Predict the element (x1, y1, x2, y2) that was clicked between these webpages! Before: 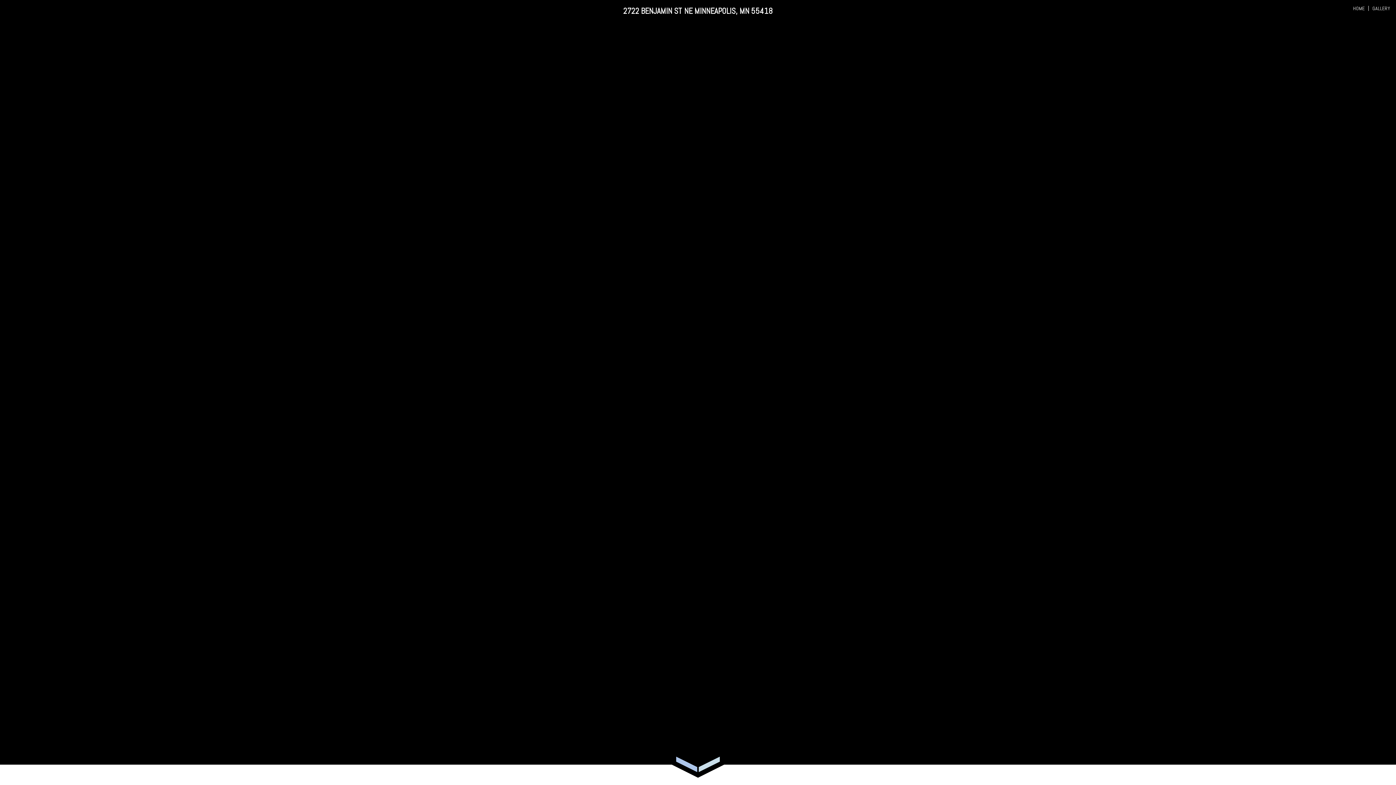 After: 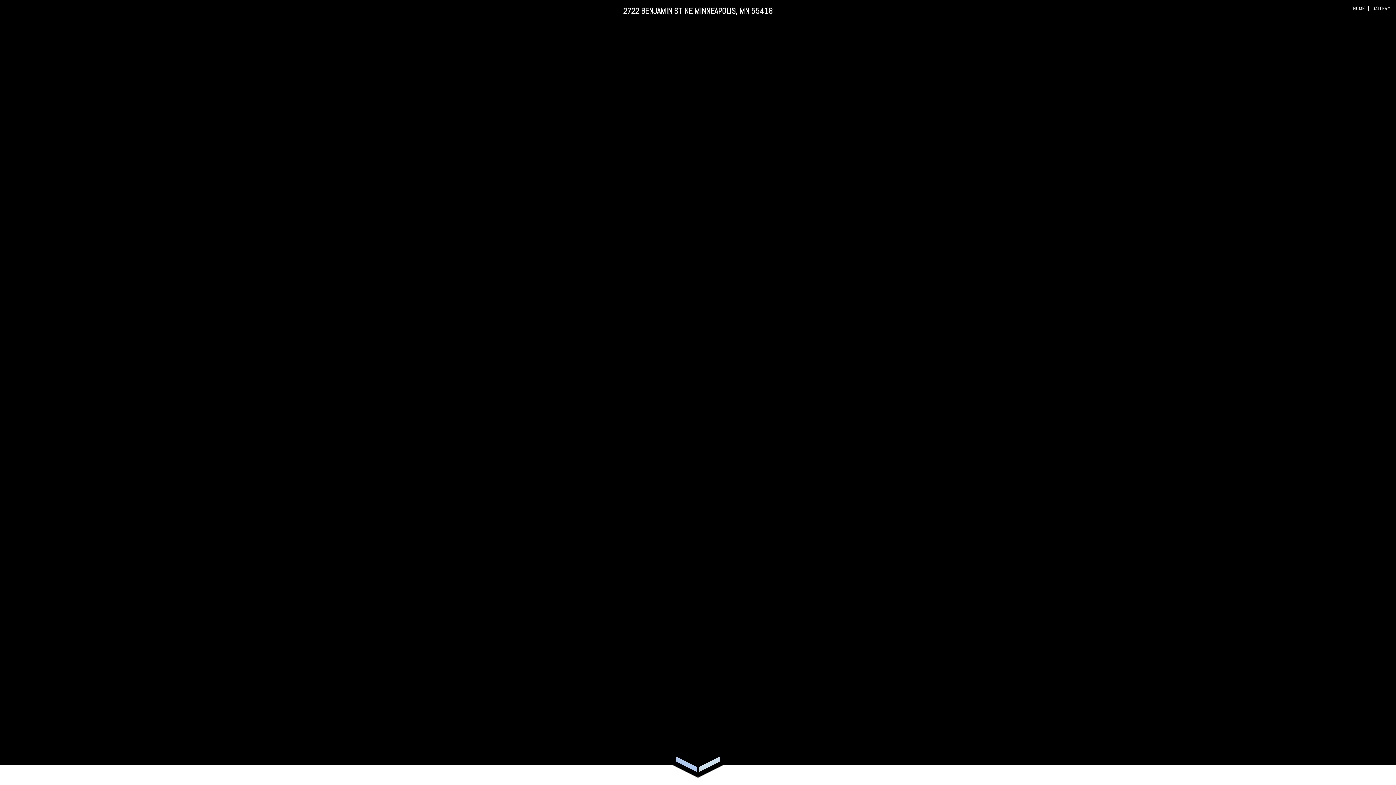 Action: label:  GALLERY bbox: (1365, 2, 1390, 13)